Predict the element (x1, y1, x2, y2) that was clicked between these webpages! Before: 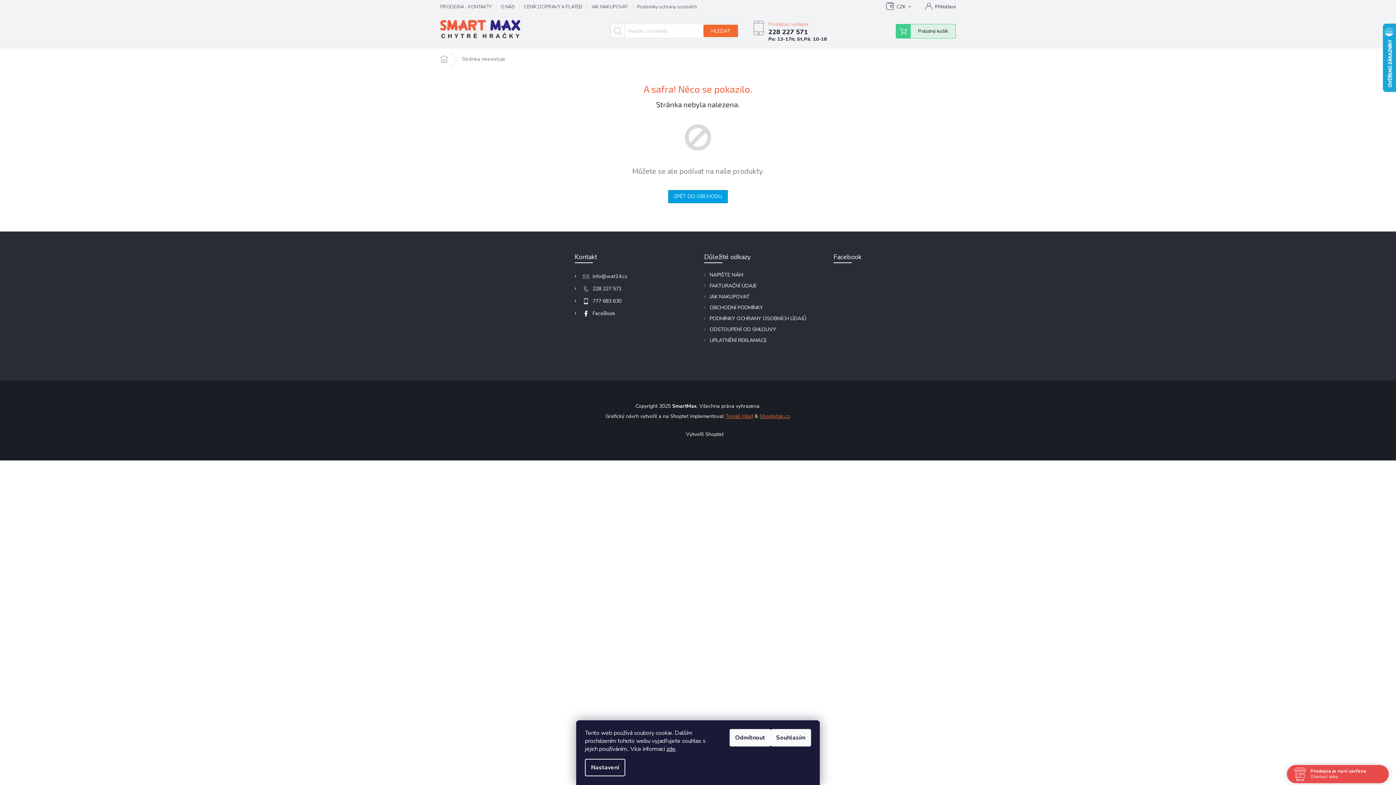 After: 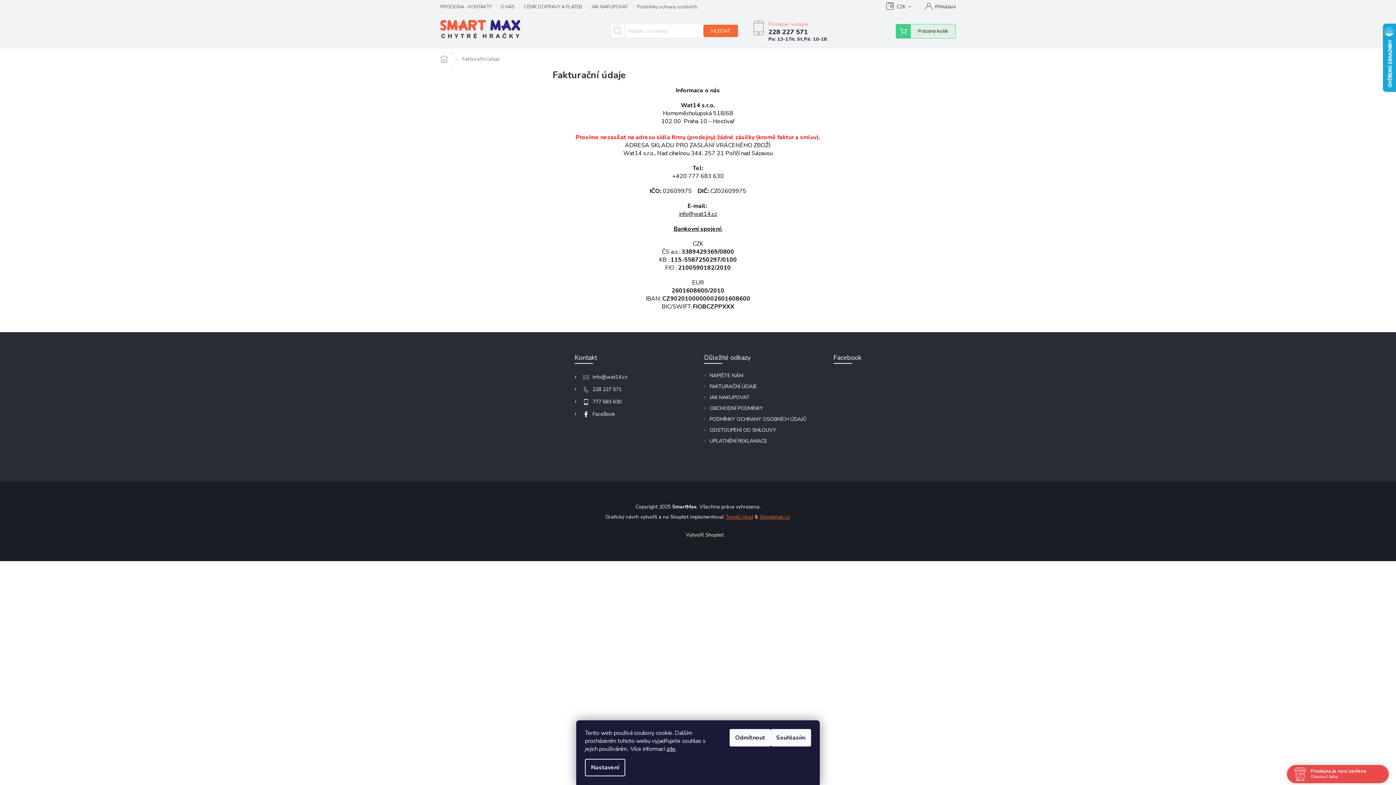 Action: bbox: (709, 282, 757, 289) label: FAKTURAČNÍ ÚDAJE